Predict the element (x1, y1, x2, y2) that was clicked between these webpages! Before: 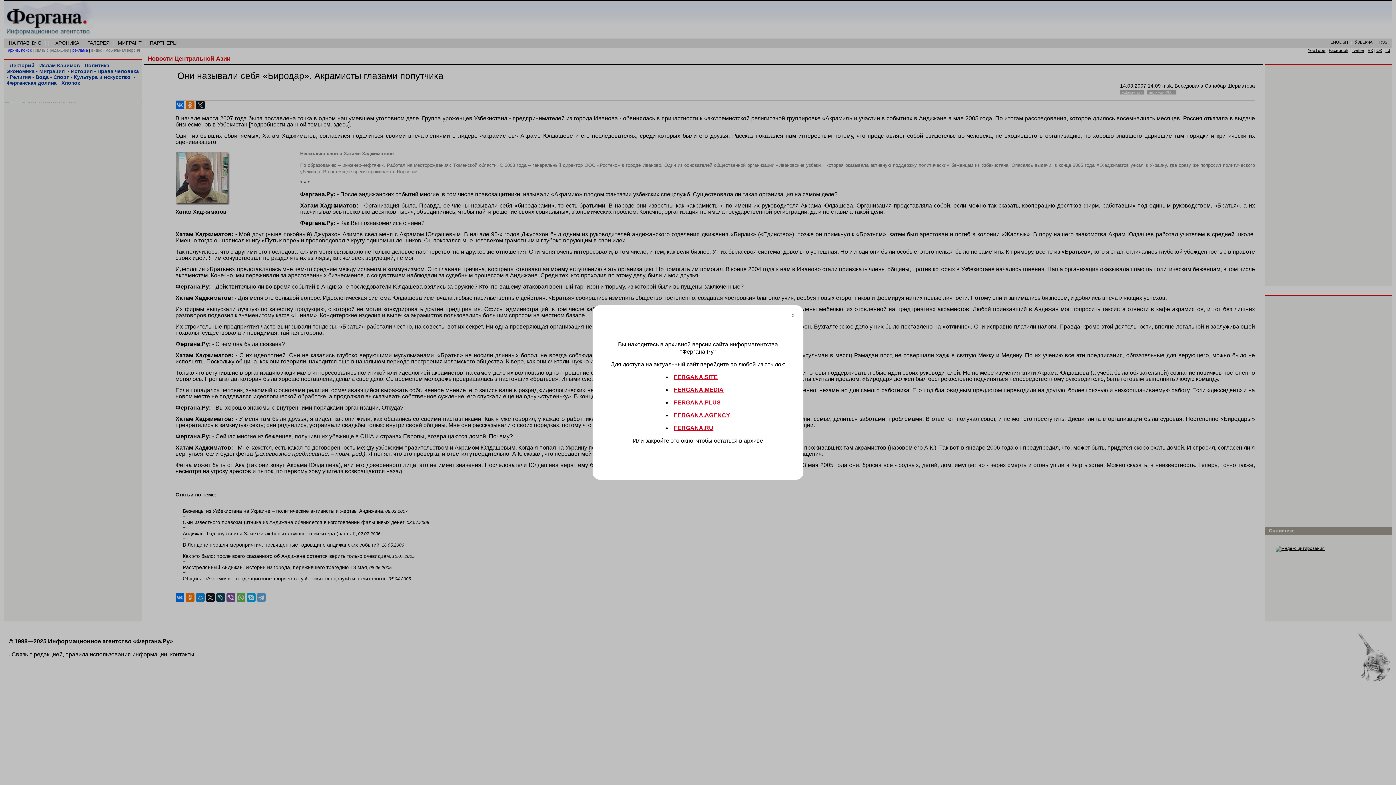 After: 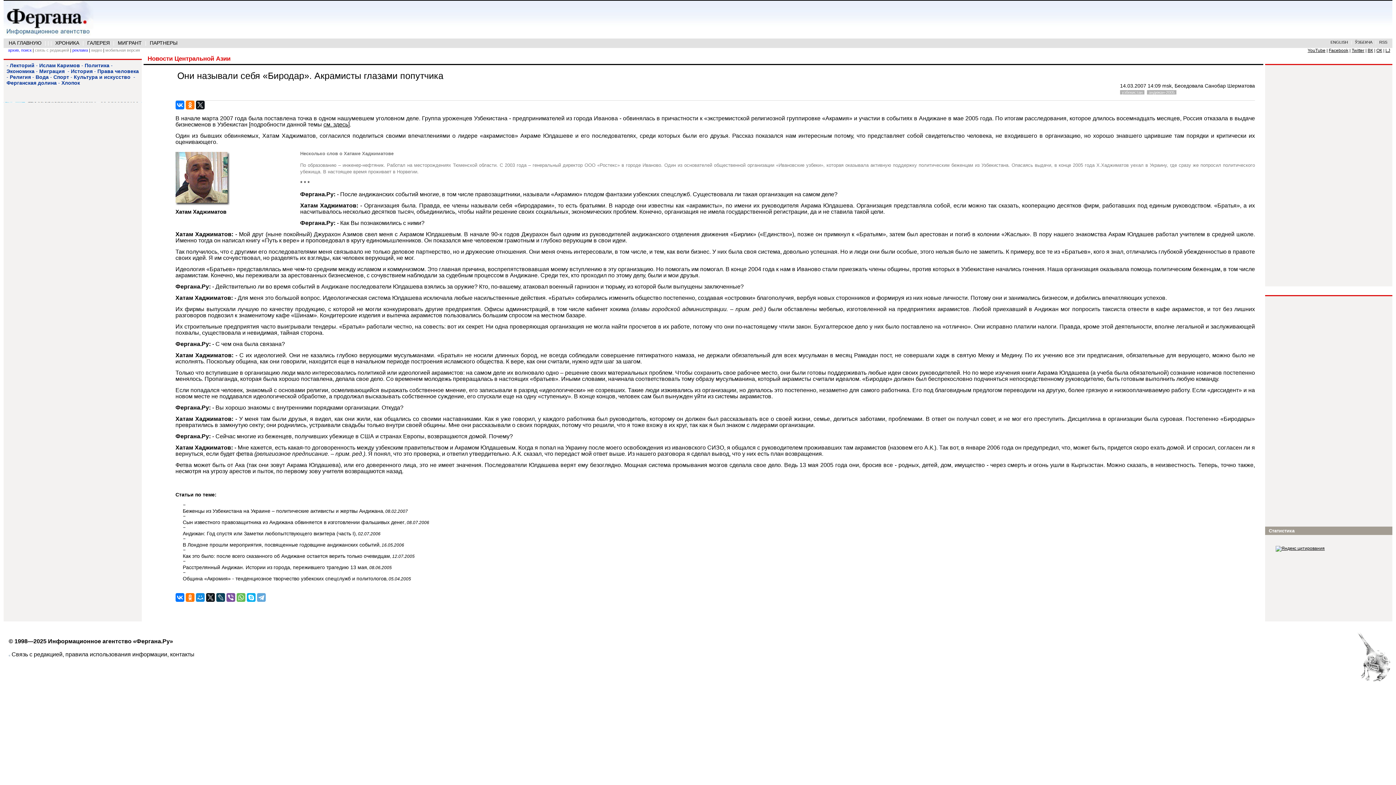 Action: label: X bbox: (788, 311, 797, 320)